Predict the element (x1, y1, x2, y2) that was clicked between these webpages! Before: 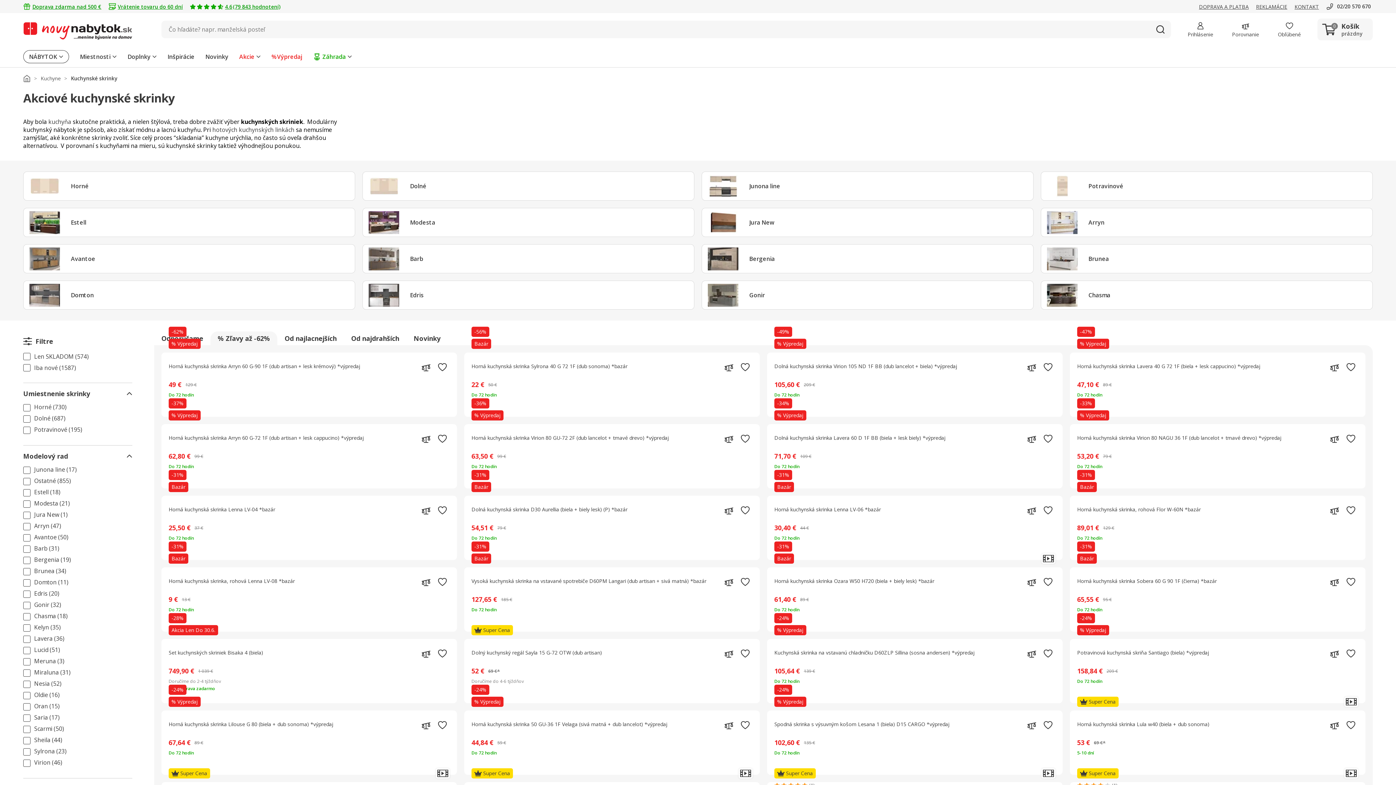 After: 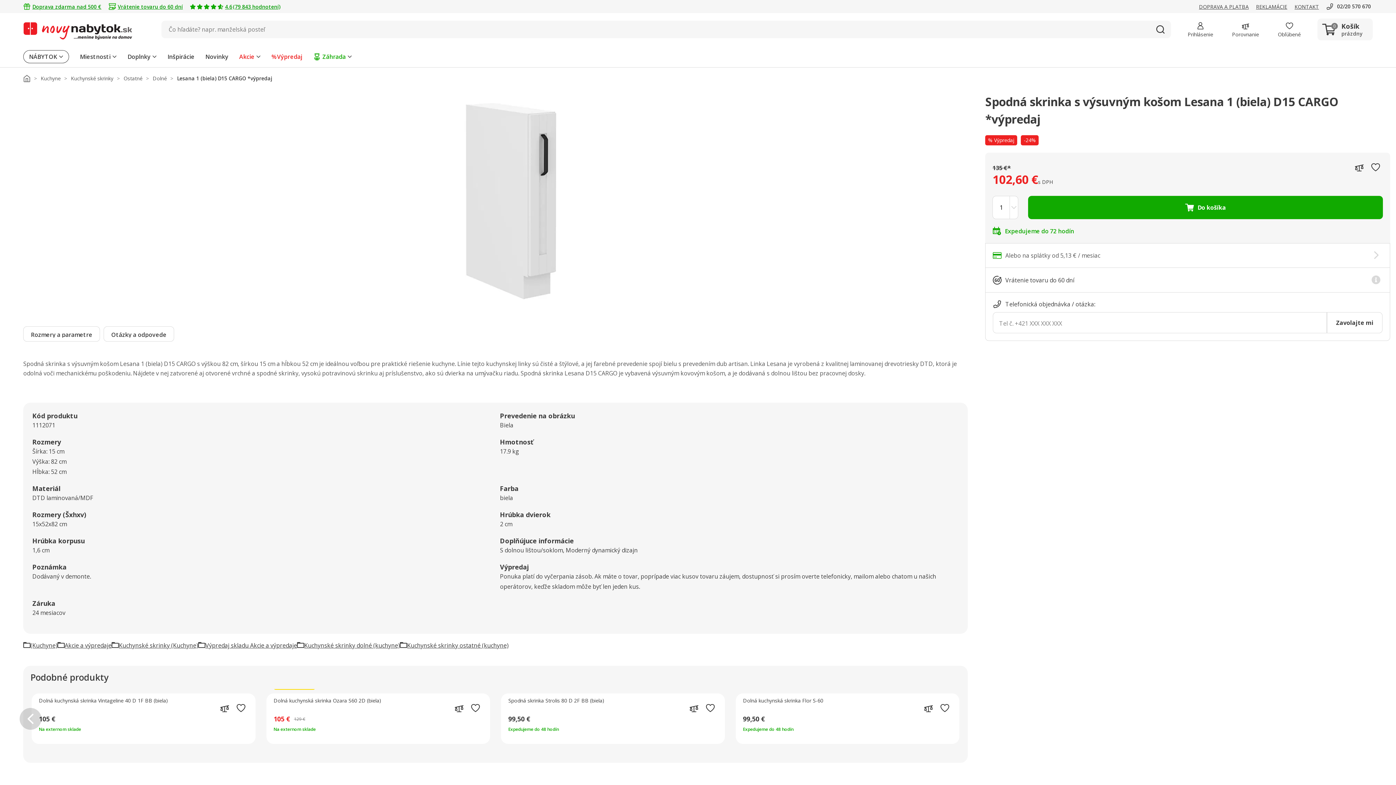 Action: bbox: (767, 710, 1062, 775)